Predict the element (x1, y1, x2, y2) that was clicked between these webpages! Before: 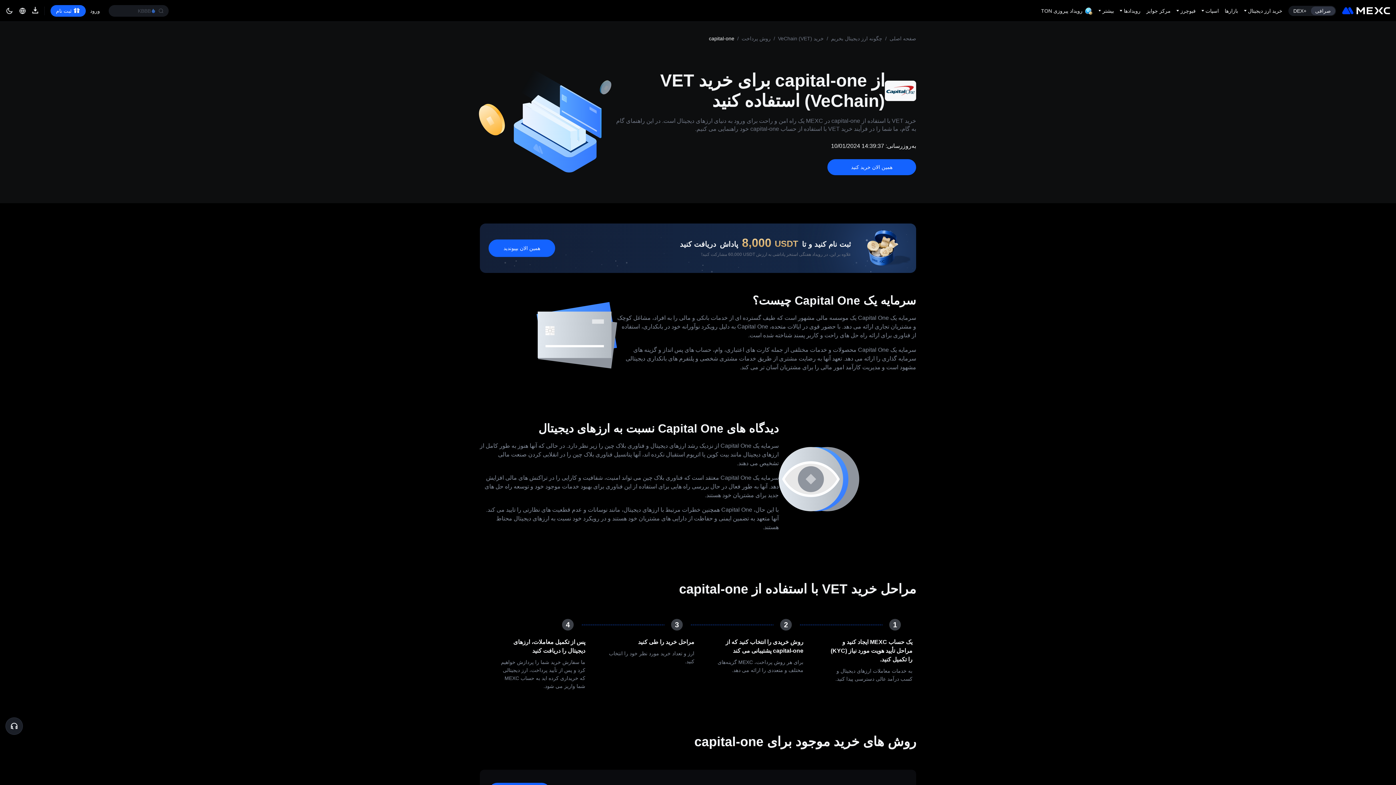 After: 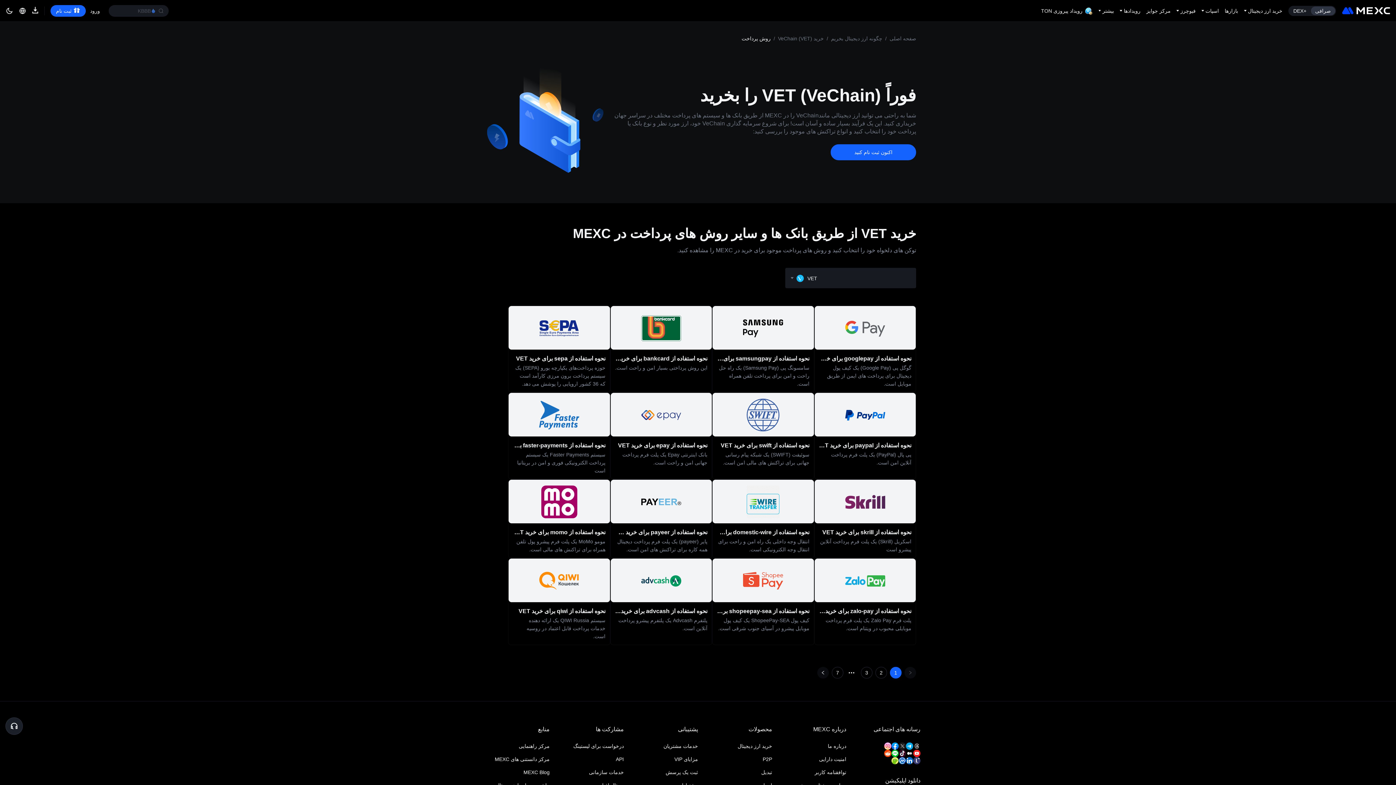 Action: bbox: (741, 35, 770, 41) label: روش پرداخت